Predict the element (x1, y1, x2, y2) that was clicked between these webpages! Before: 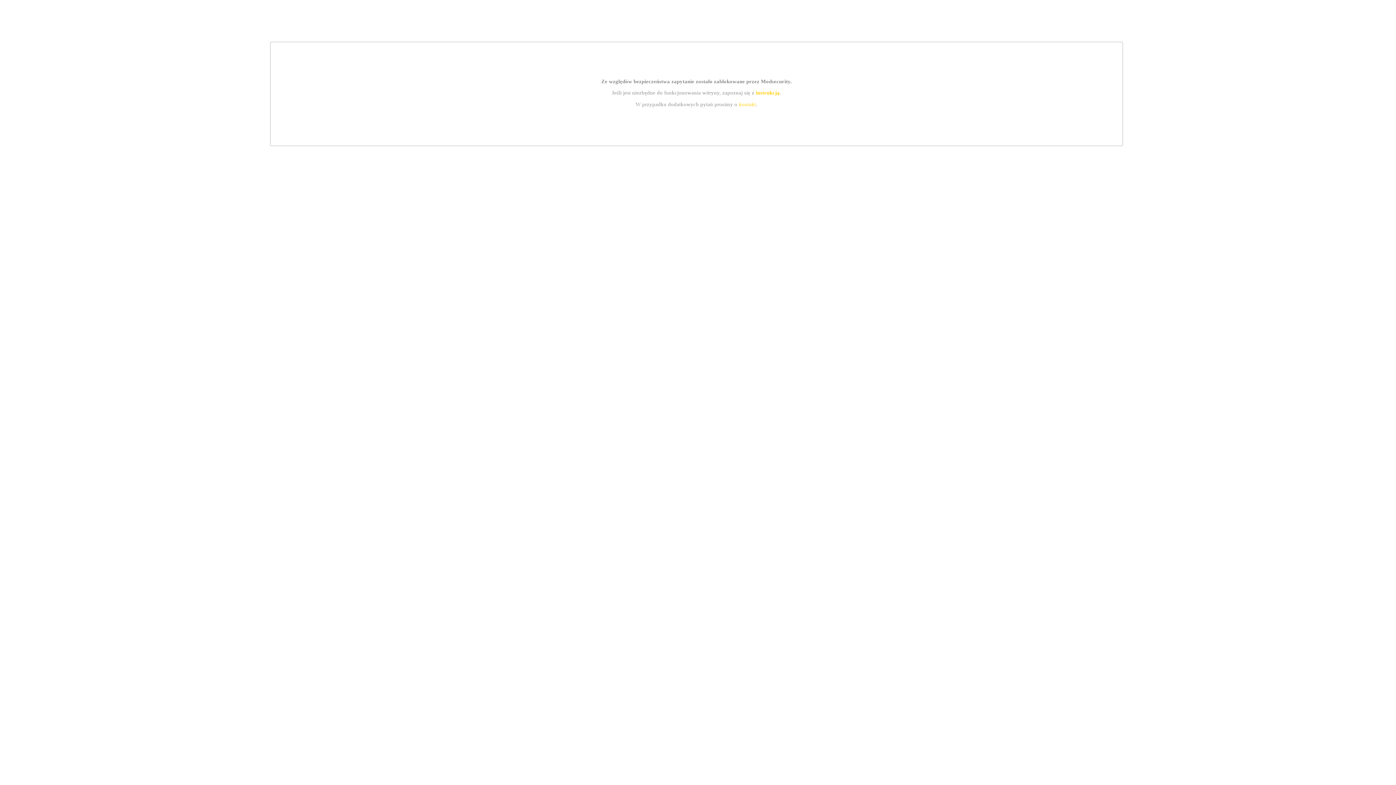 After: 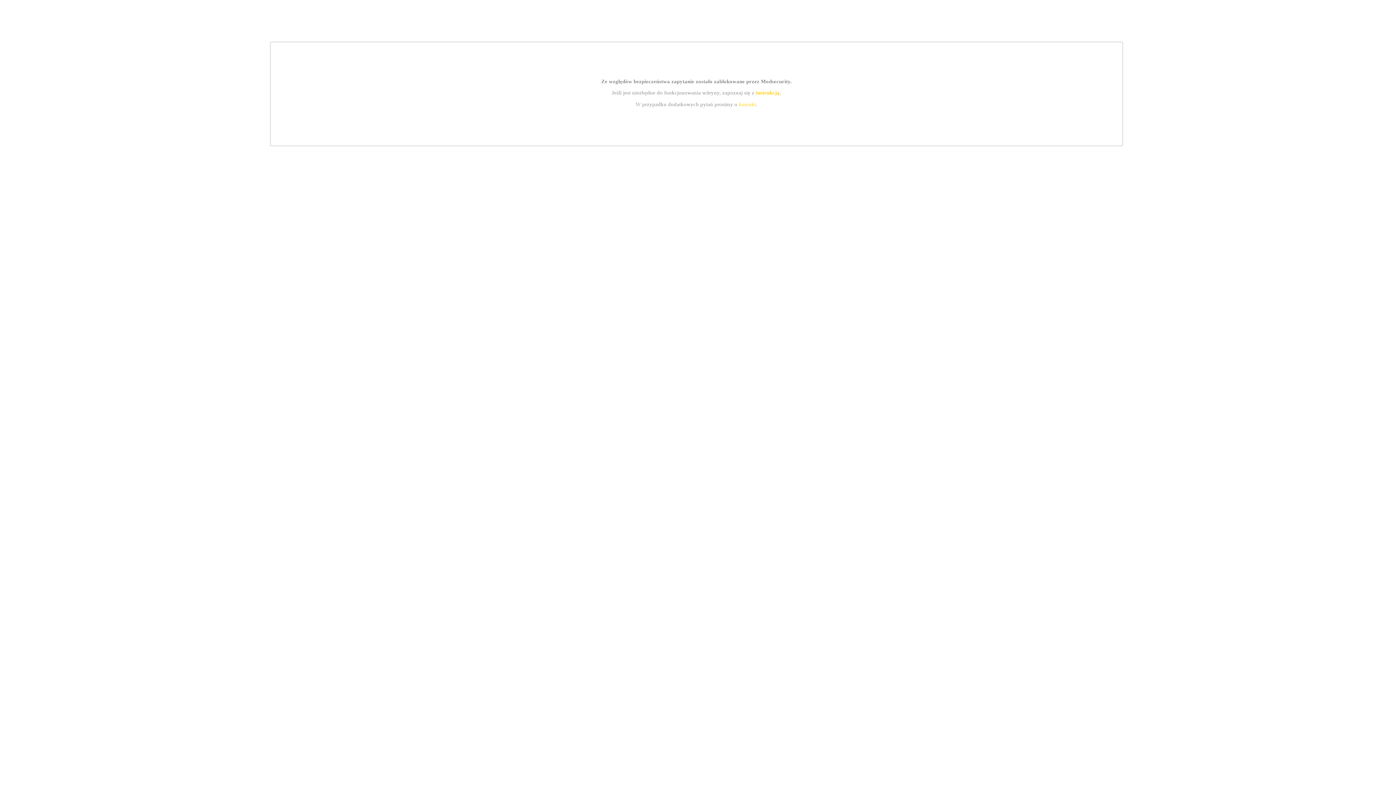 Action: label: kontakt bbox: (739, 101, 756, 107)